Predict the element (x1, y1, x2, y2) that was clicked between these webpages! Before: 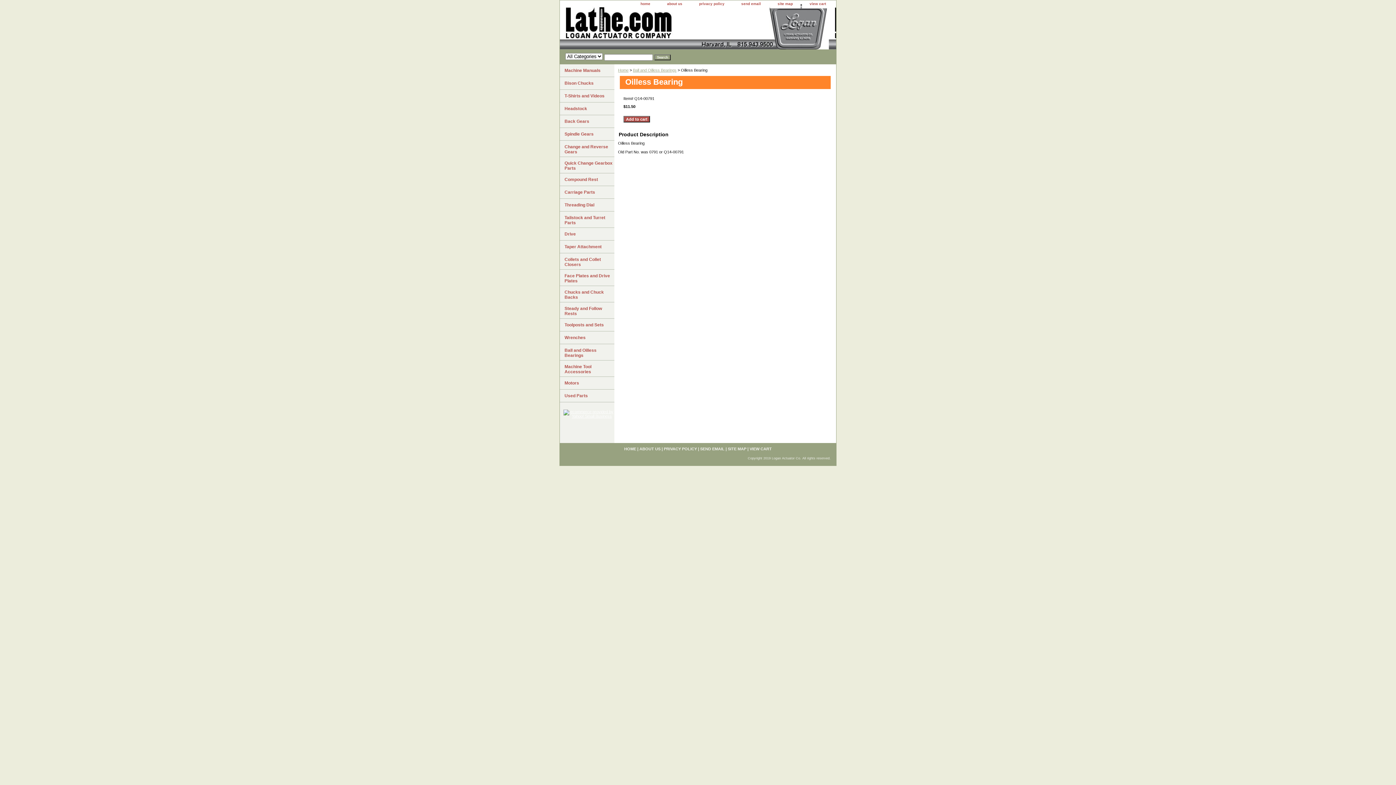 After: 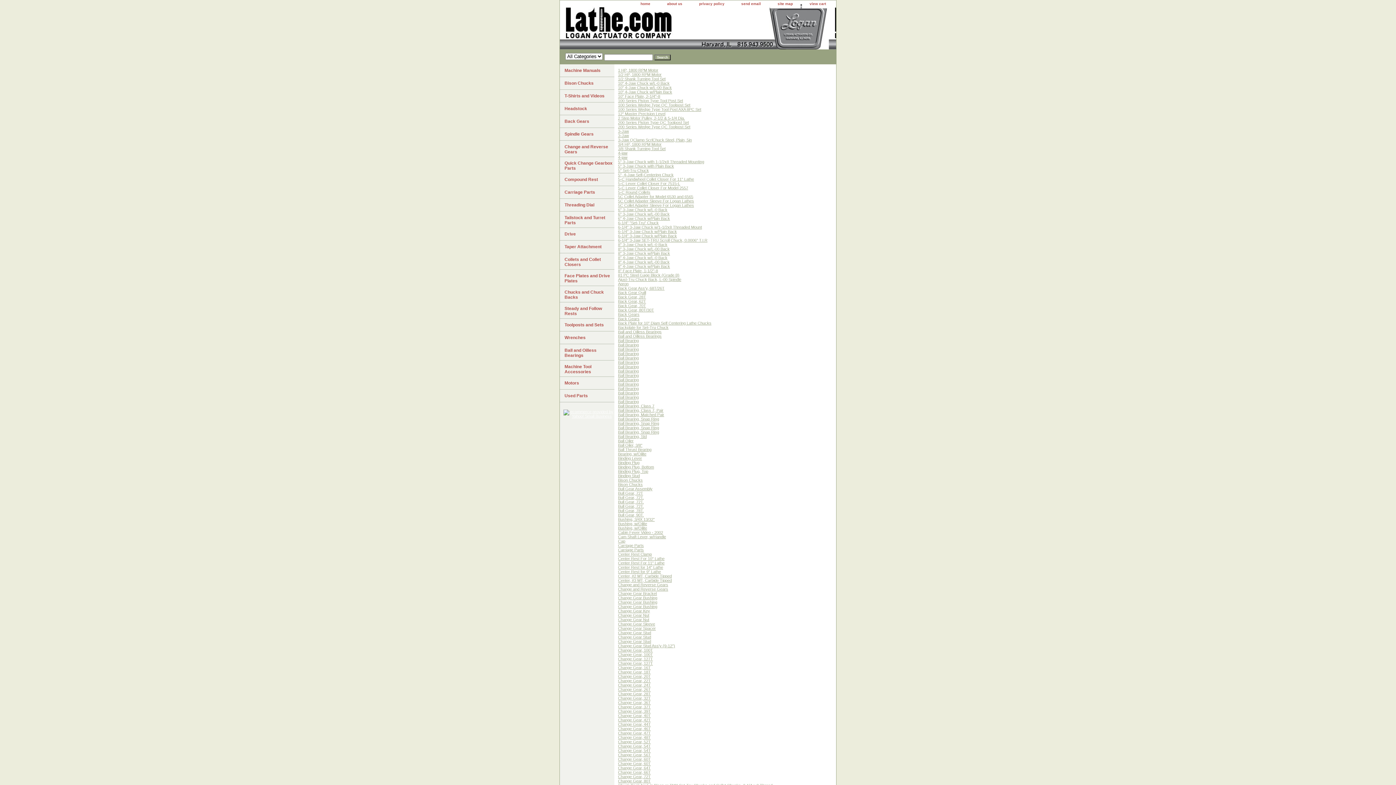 Action: bbox: (770, 0, 800, 8) label: site map